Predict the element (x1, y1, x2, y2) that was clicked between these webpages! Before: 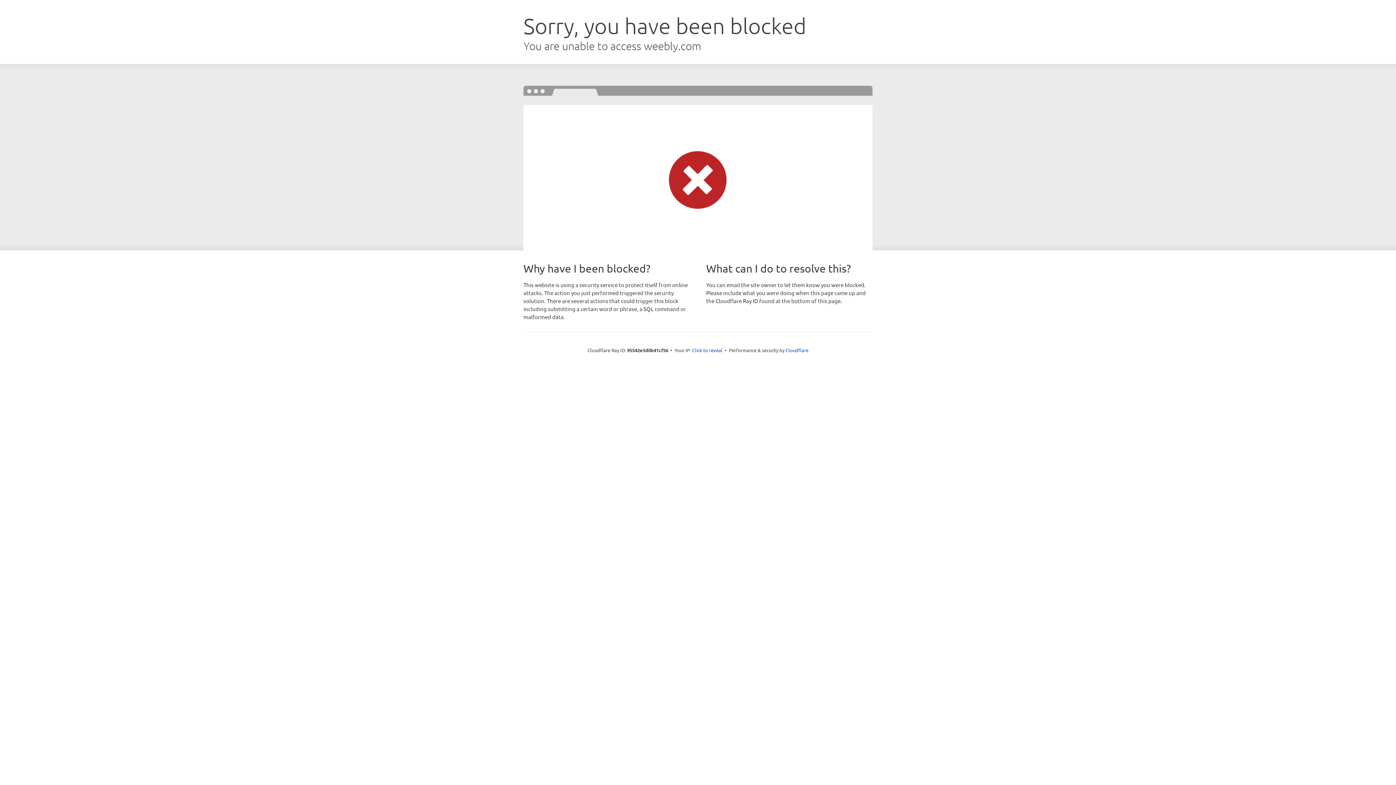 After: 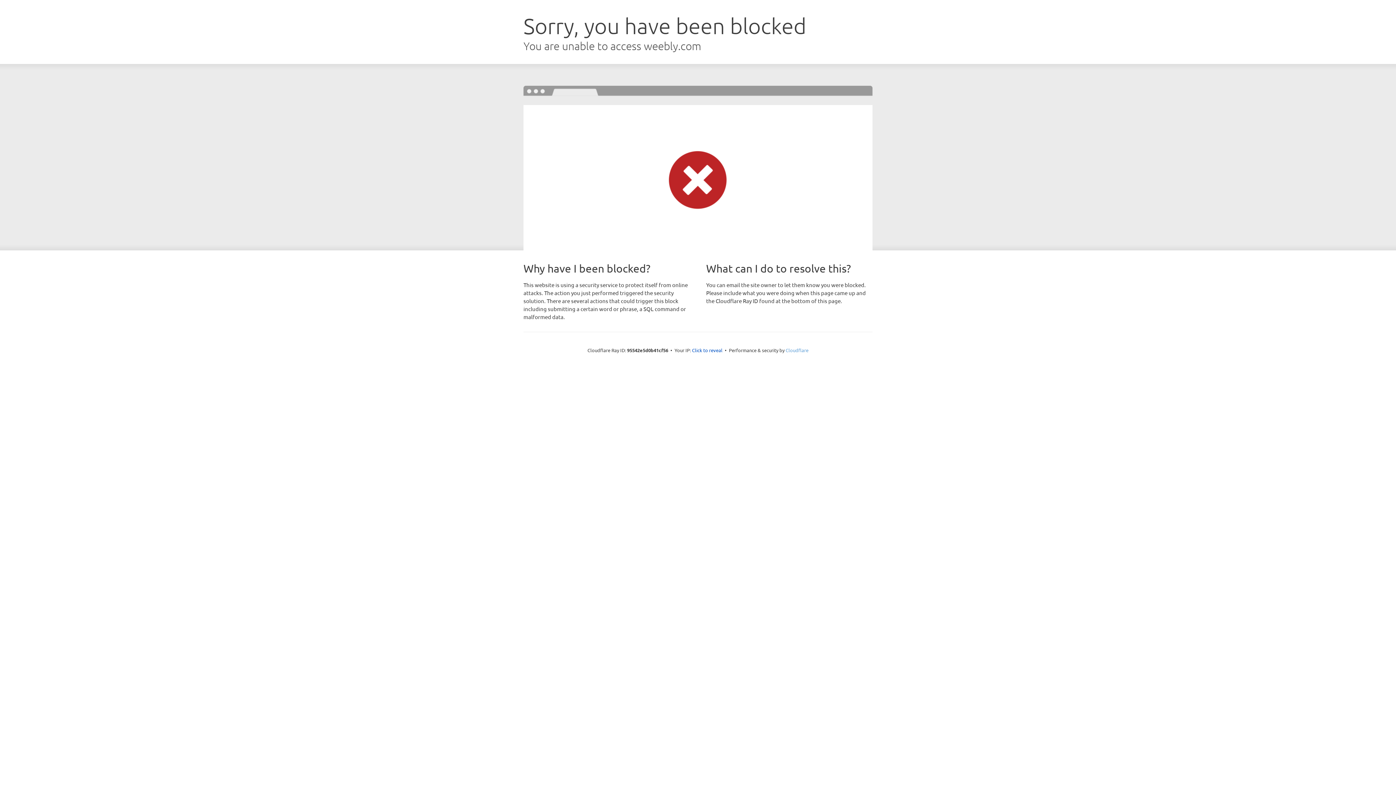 Action: label: Cloudflare bbox: (785, 347, 808, 353)